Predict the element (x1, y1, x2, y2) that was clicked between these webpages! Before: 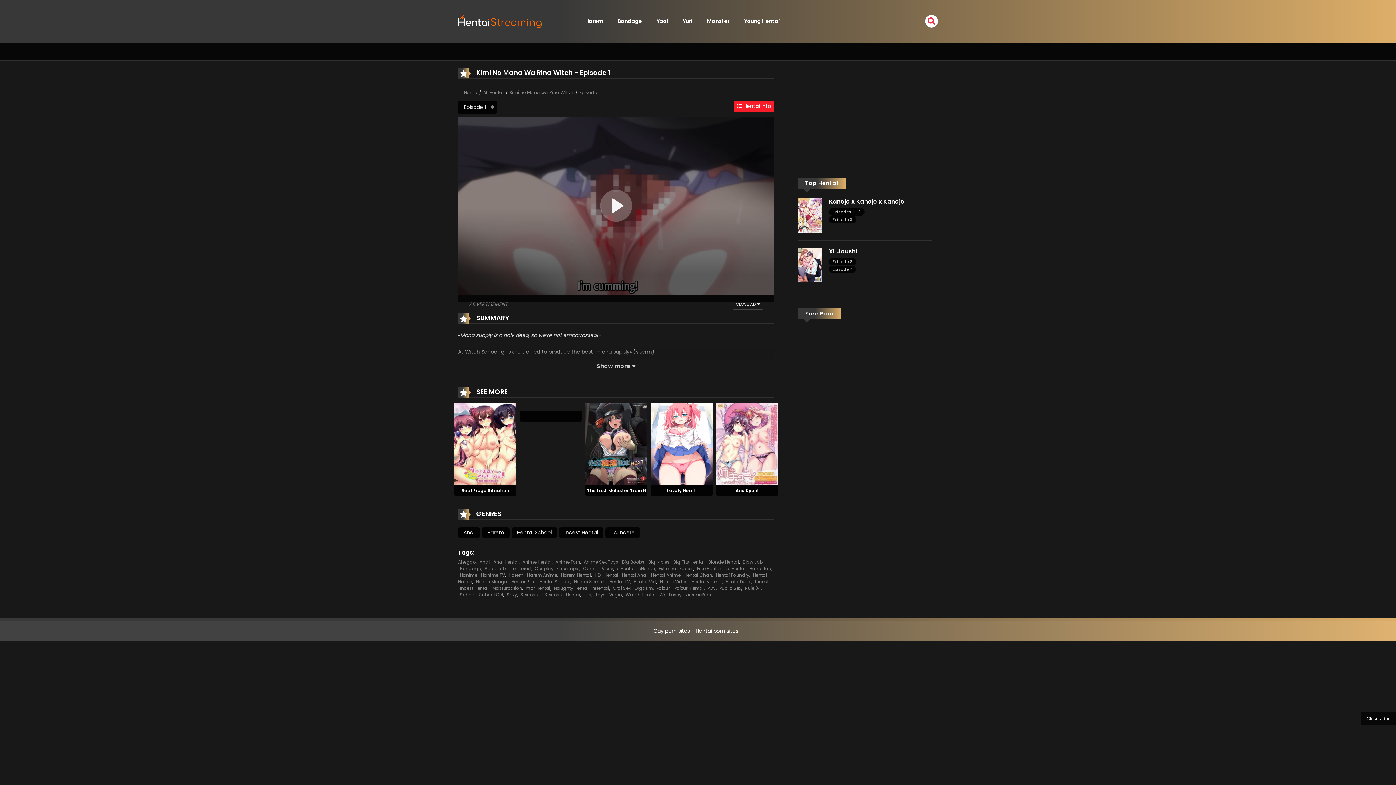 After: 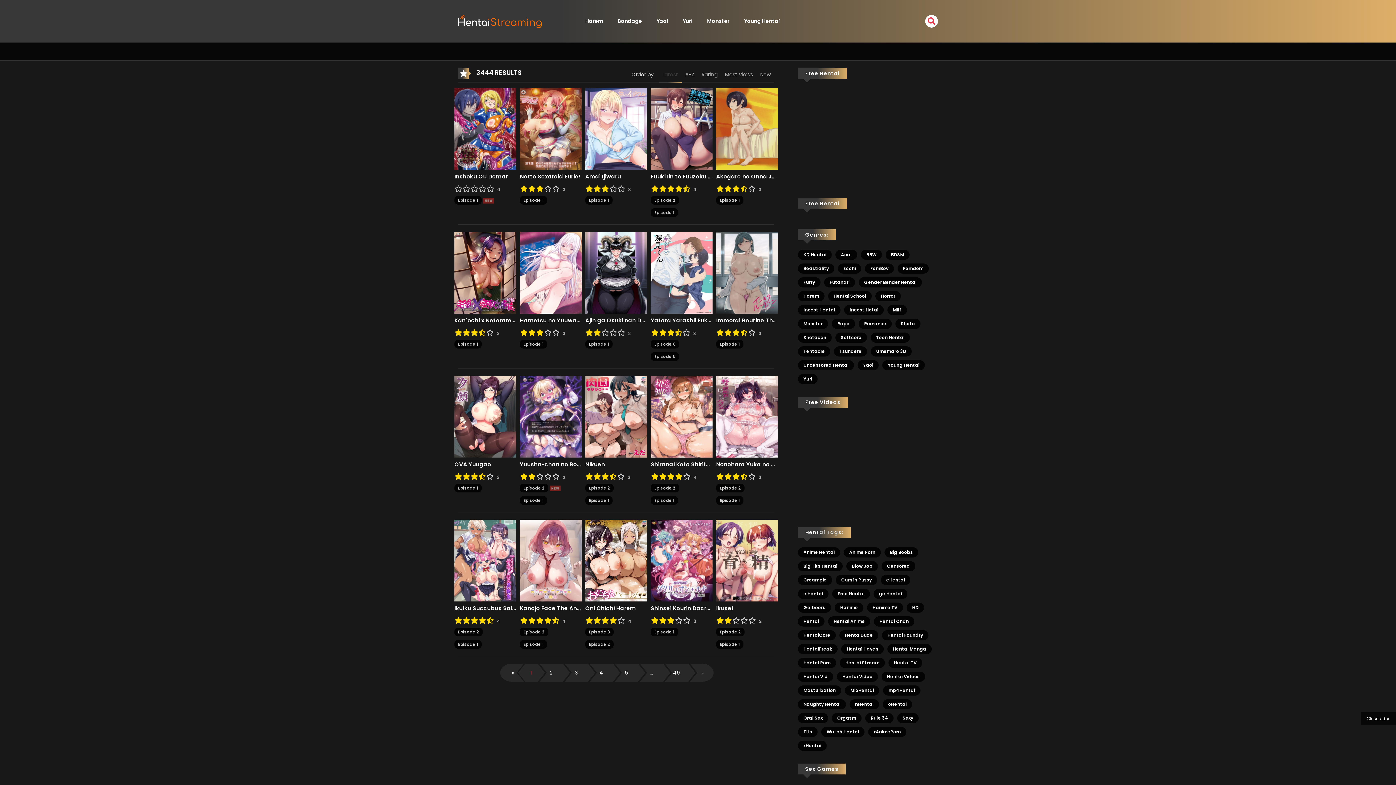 Action: bbox: (594, 572, 600, 578) label: HD